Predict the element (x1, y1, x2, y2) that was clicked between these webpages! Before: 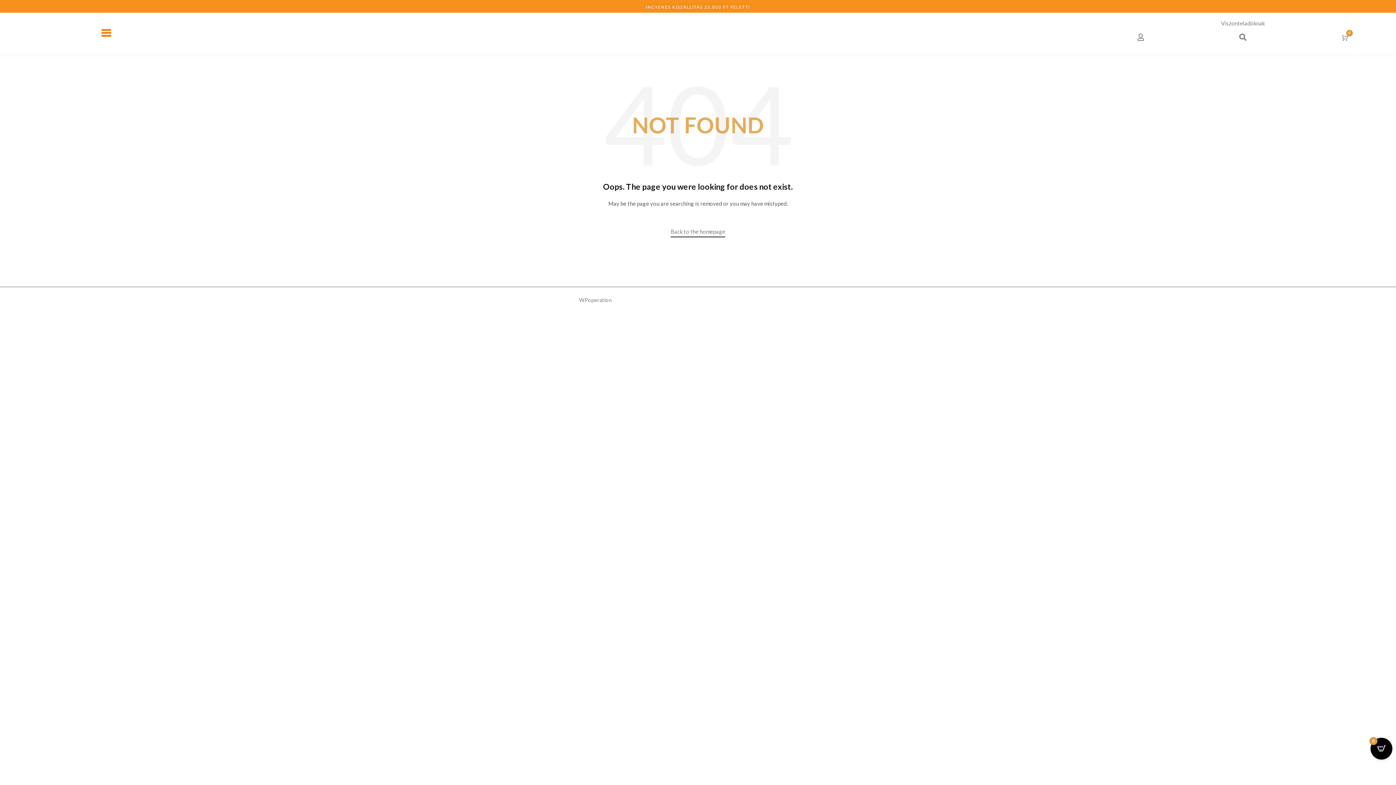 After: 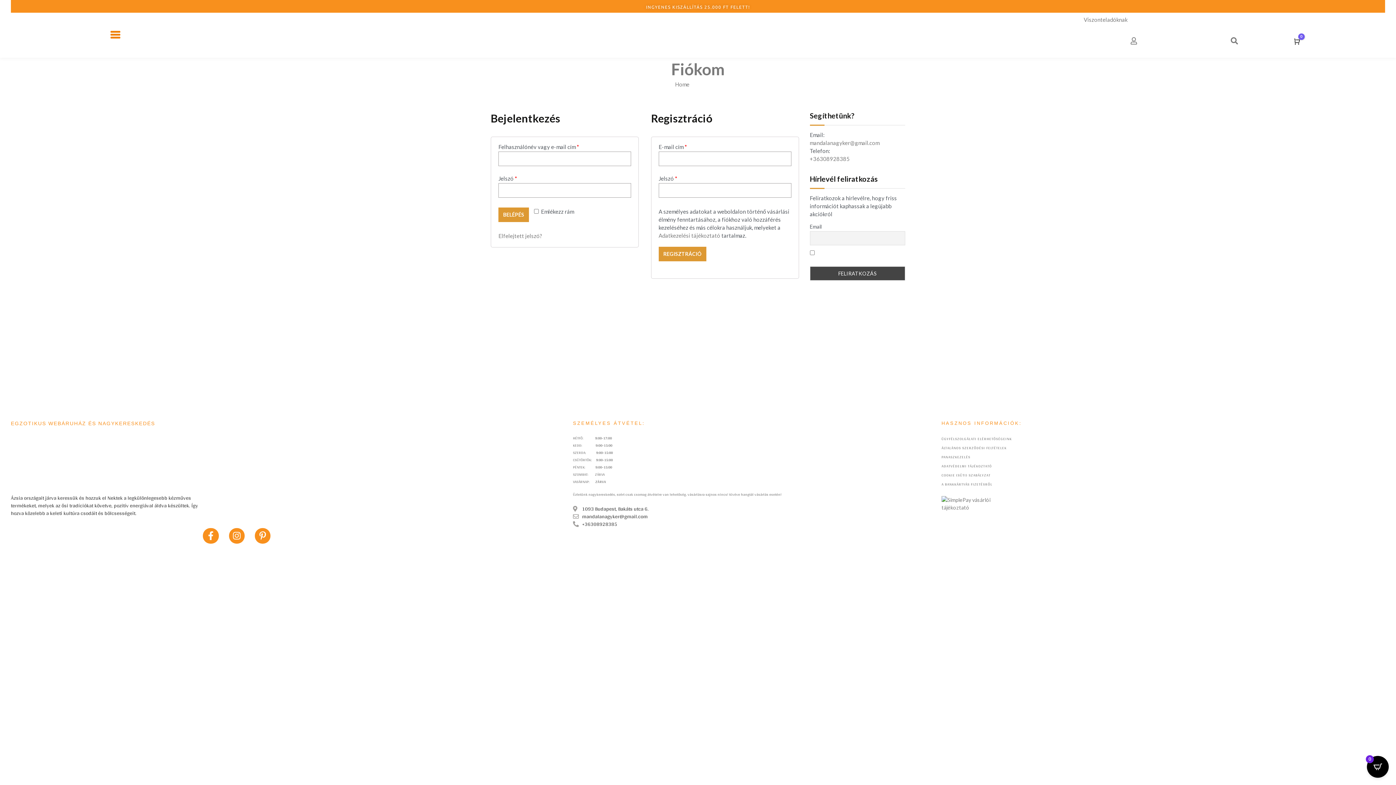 Action: bbox: (1137, 33, 1144, 41)